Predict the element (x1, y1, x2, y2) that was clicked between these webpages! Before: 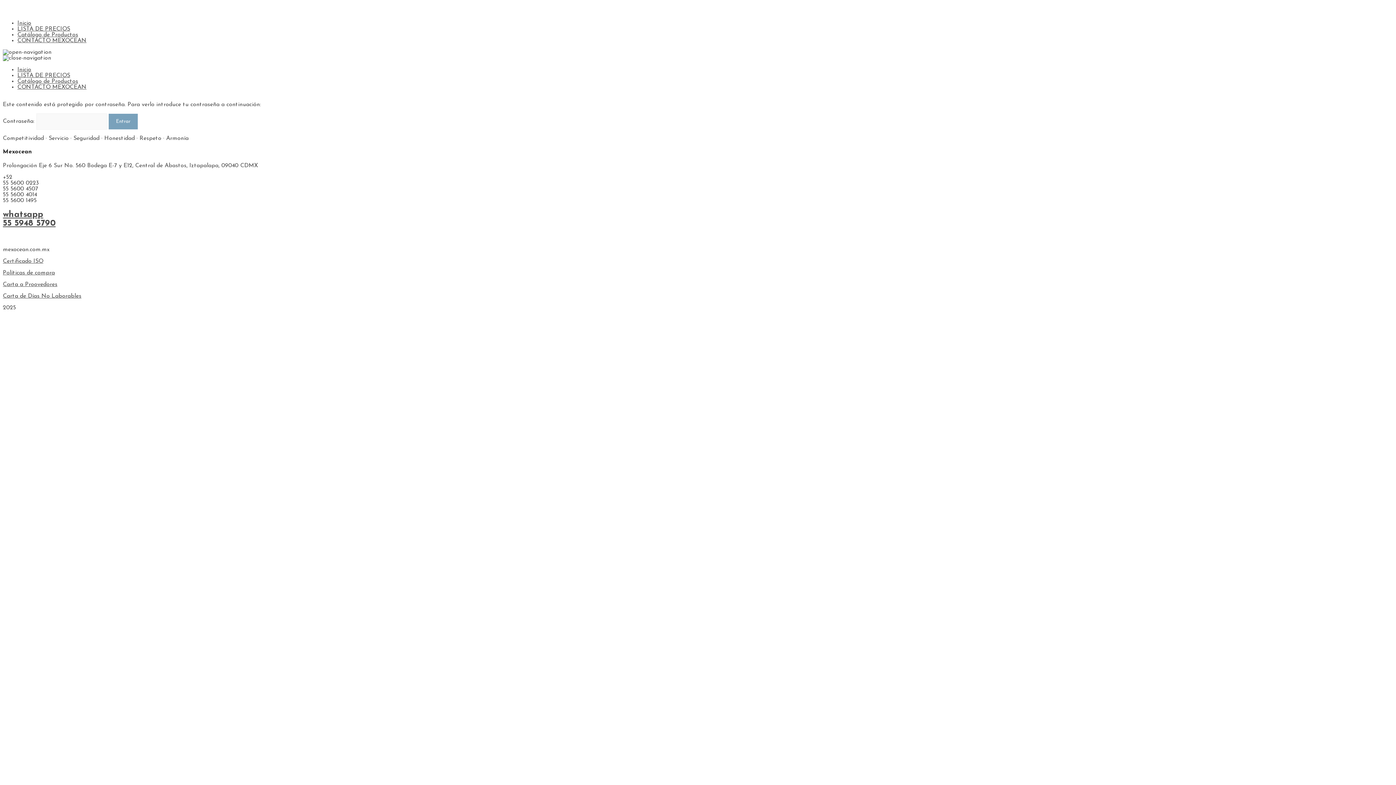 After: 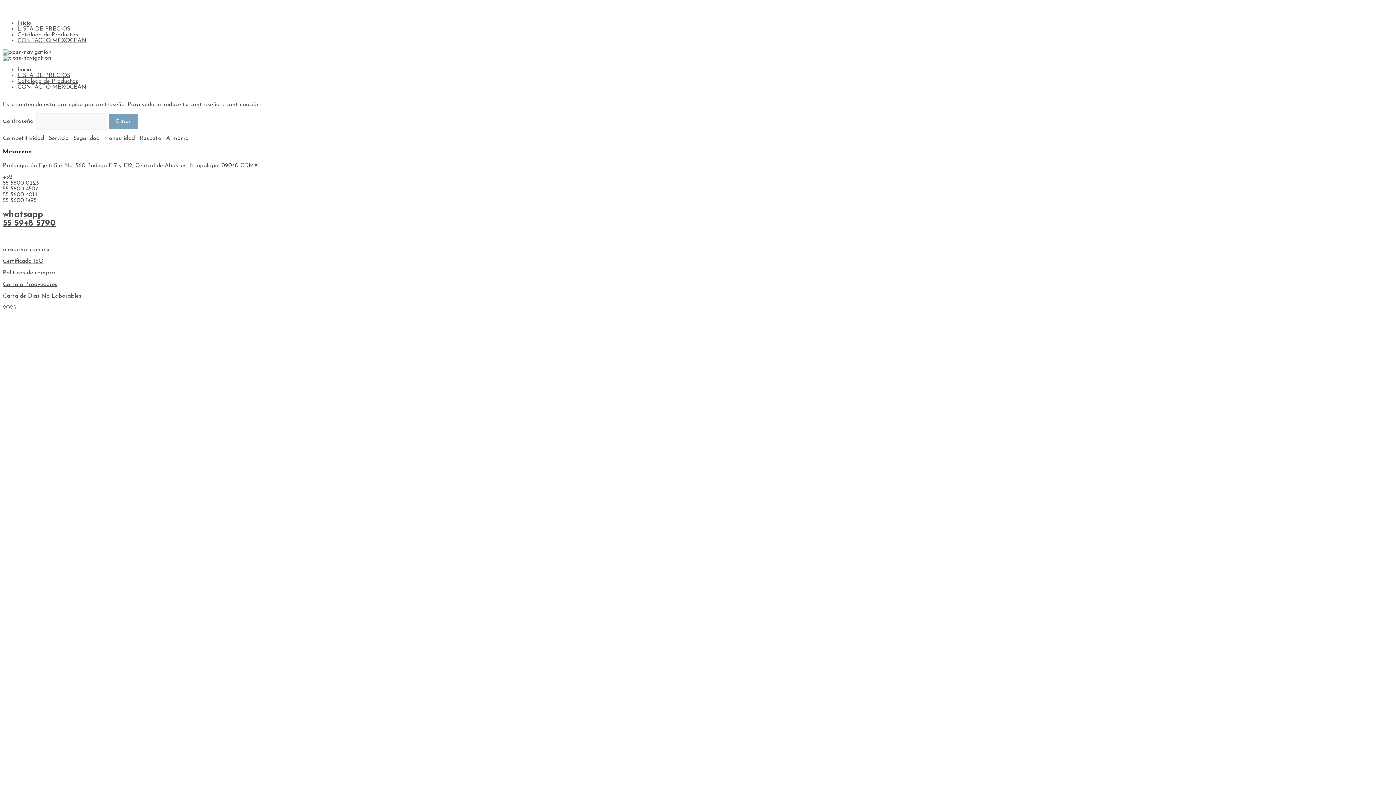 Action: label: Carta a Proovedores bbox: (2, 281, 57, 287)